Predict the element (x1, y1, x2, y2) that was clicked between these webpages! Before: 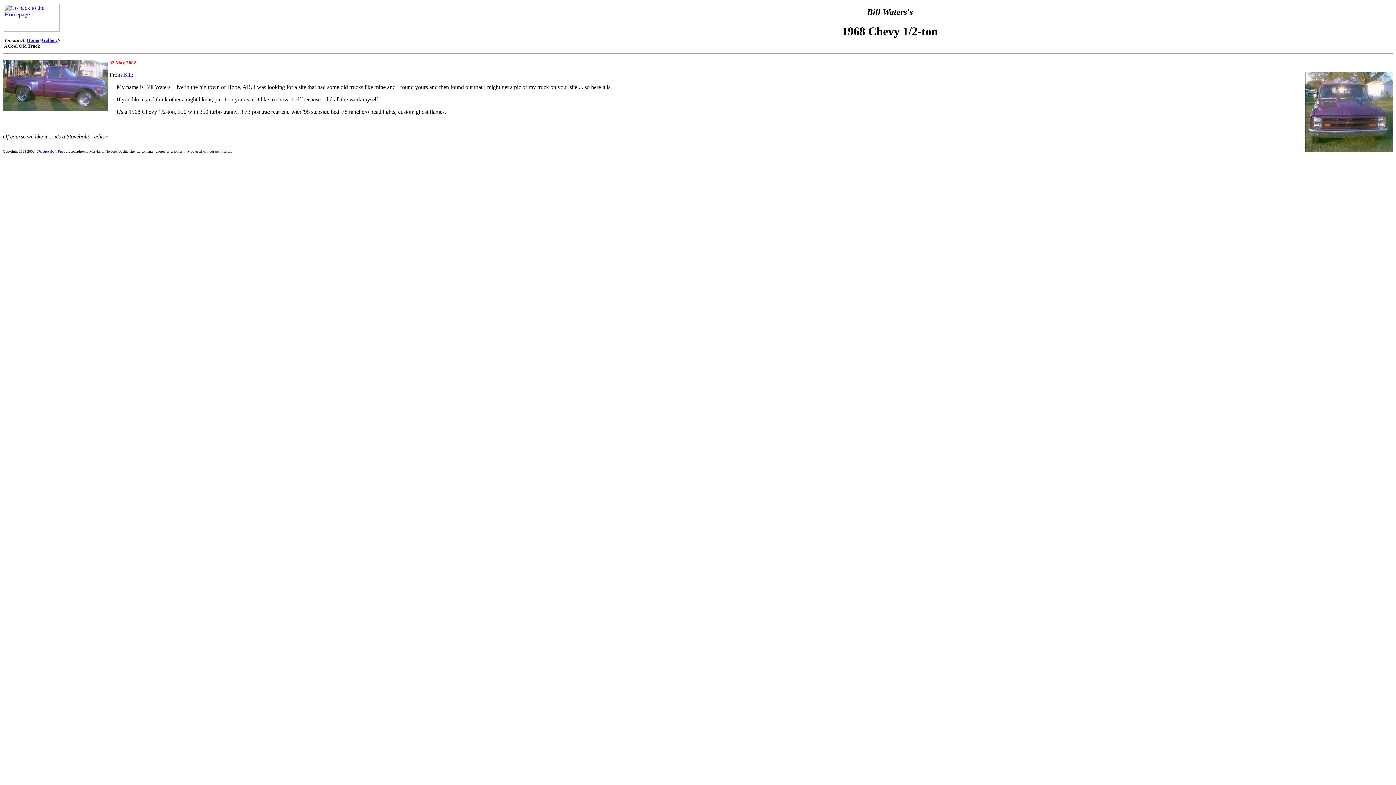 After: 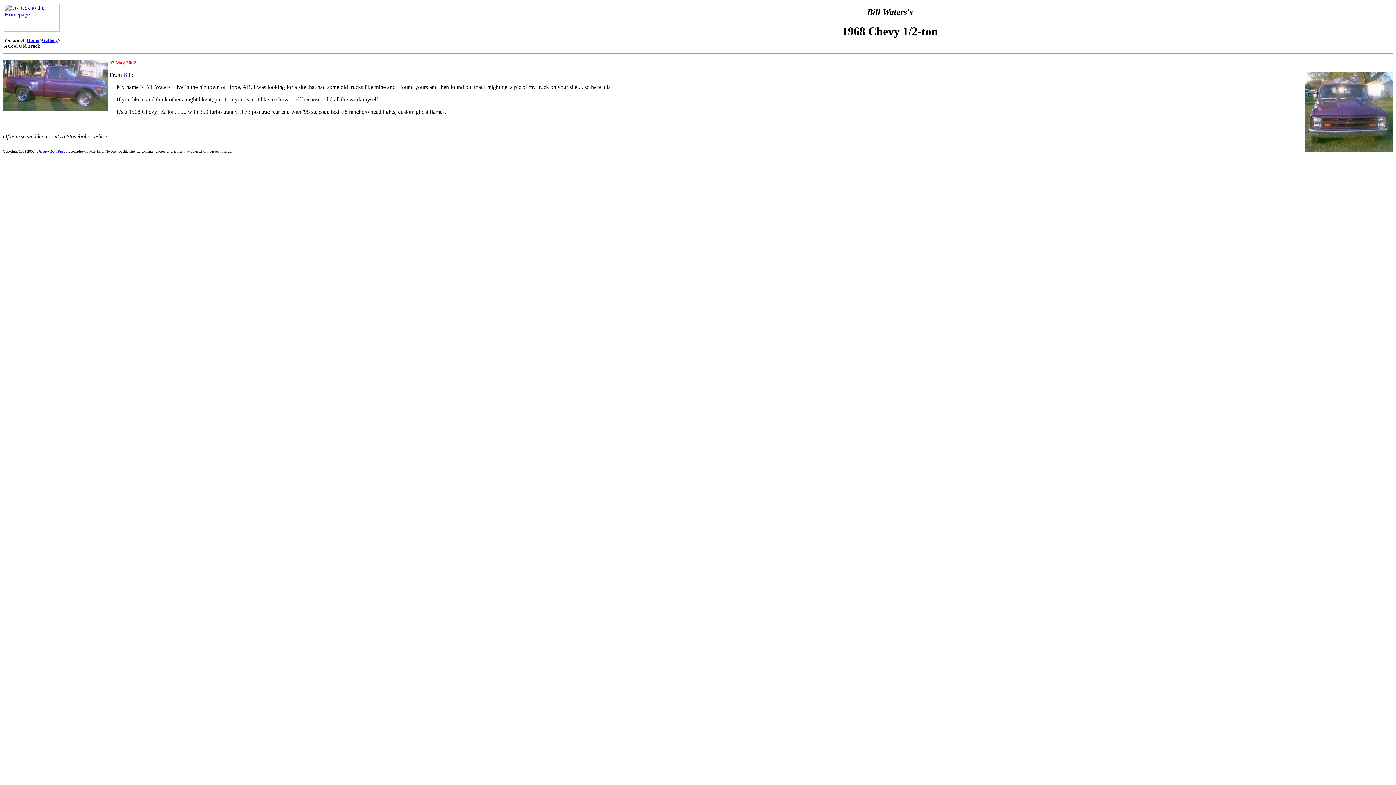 Action: label: Bill bbox: (123, 71, 131, 77)